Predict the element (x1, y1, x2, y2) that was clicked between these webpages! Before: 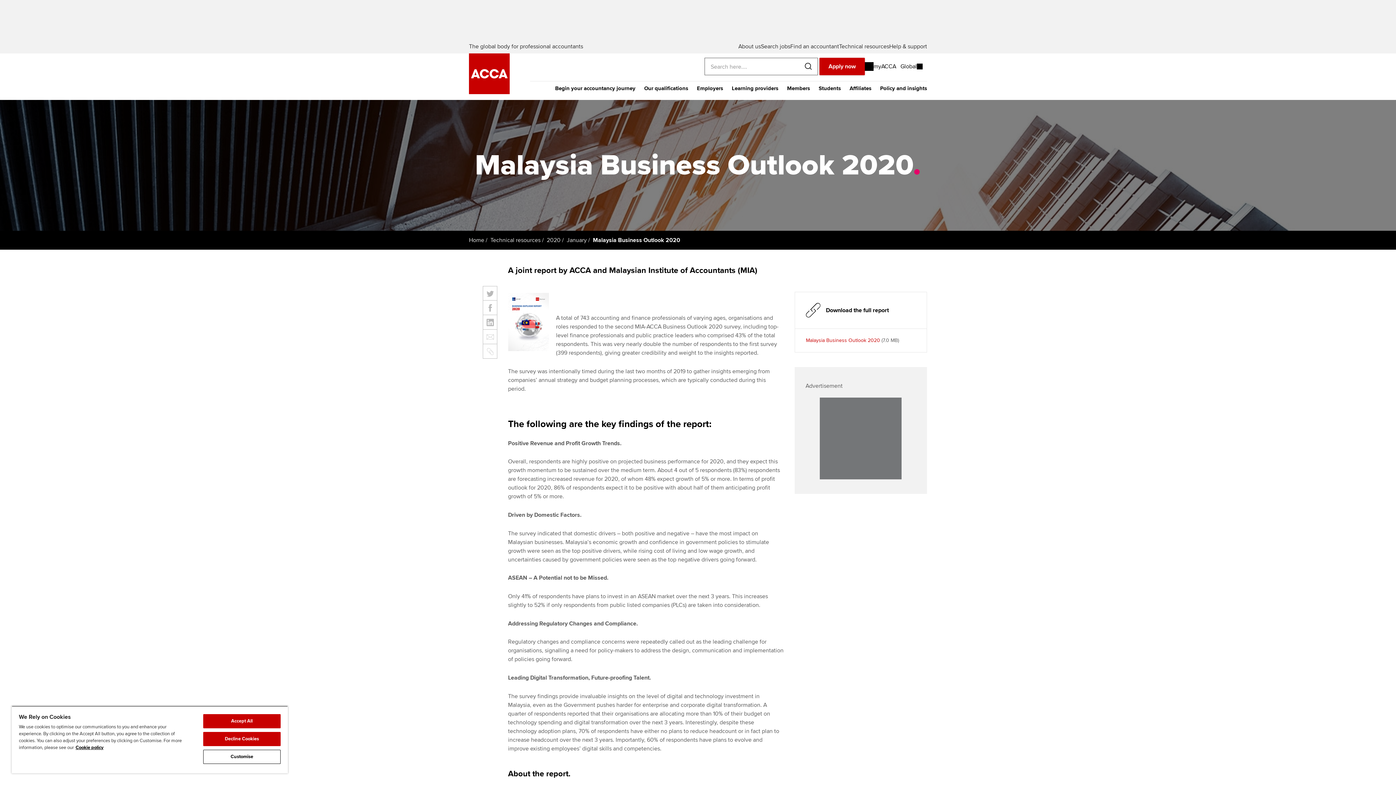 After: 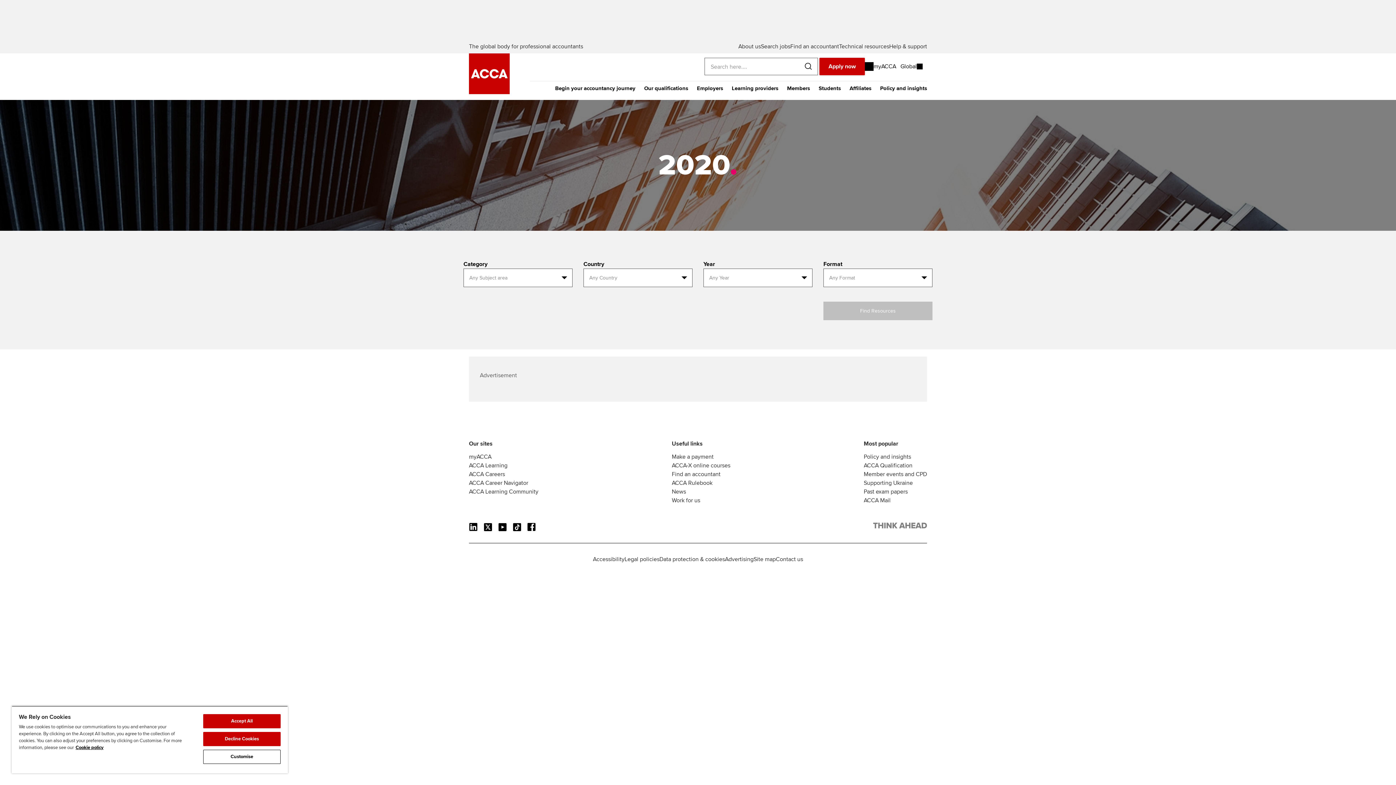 Action: bbox: (546, 236, 560, 244) label: 2020